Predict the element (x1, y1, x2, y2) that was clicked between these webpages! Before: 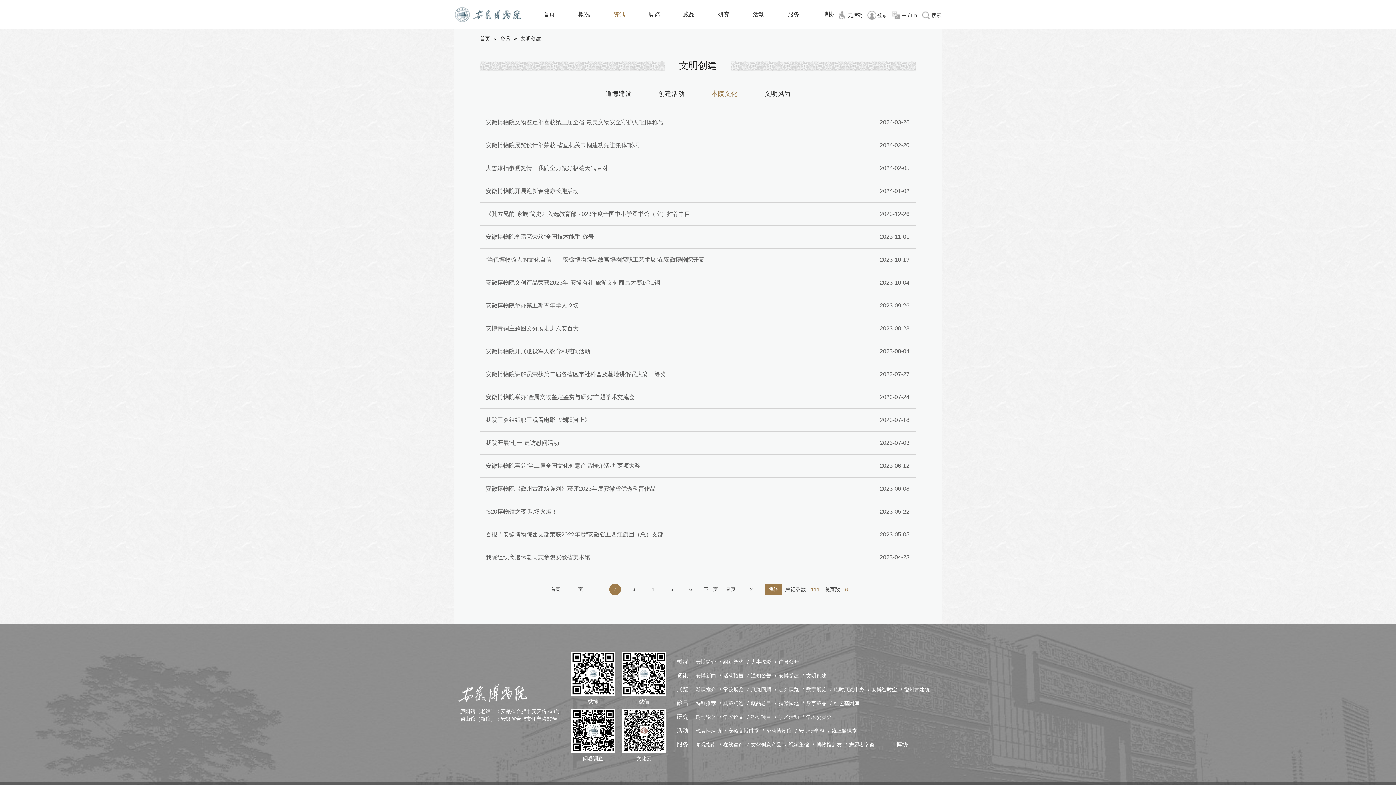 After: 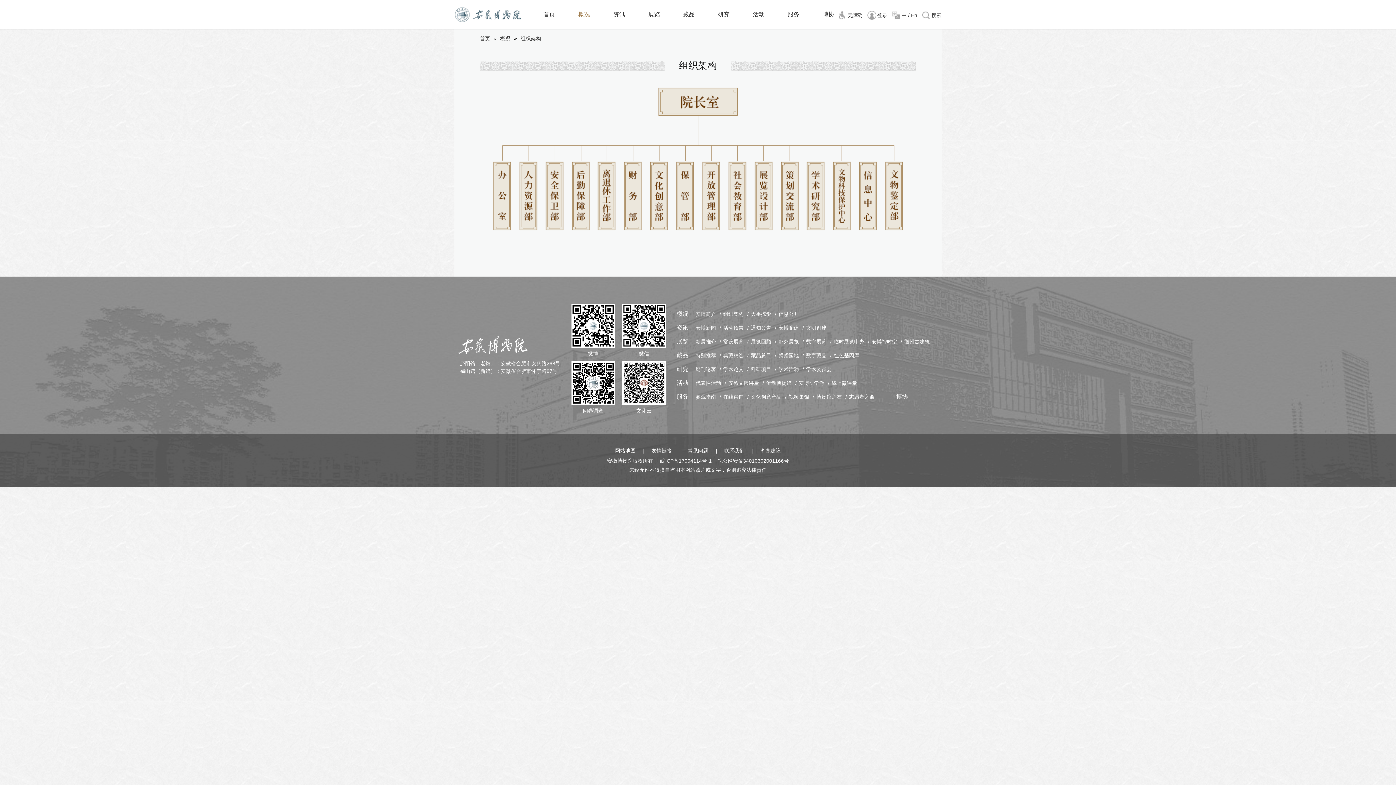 Action: bbox: (723, 655, 751, 669) label: 组织架构